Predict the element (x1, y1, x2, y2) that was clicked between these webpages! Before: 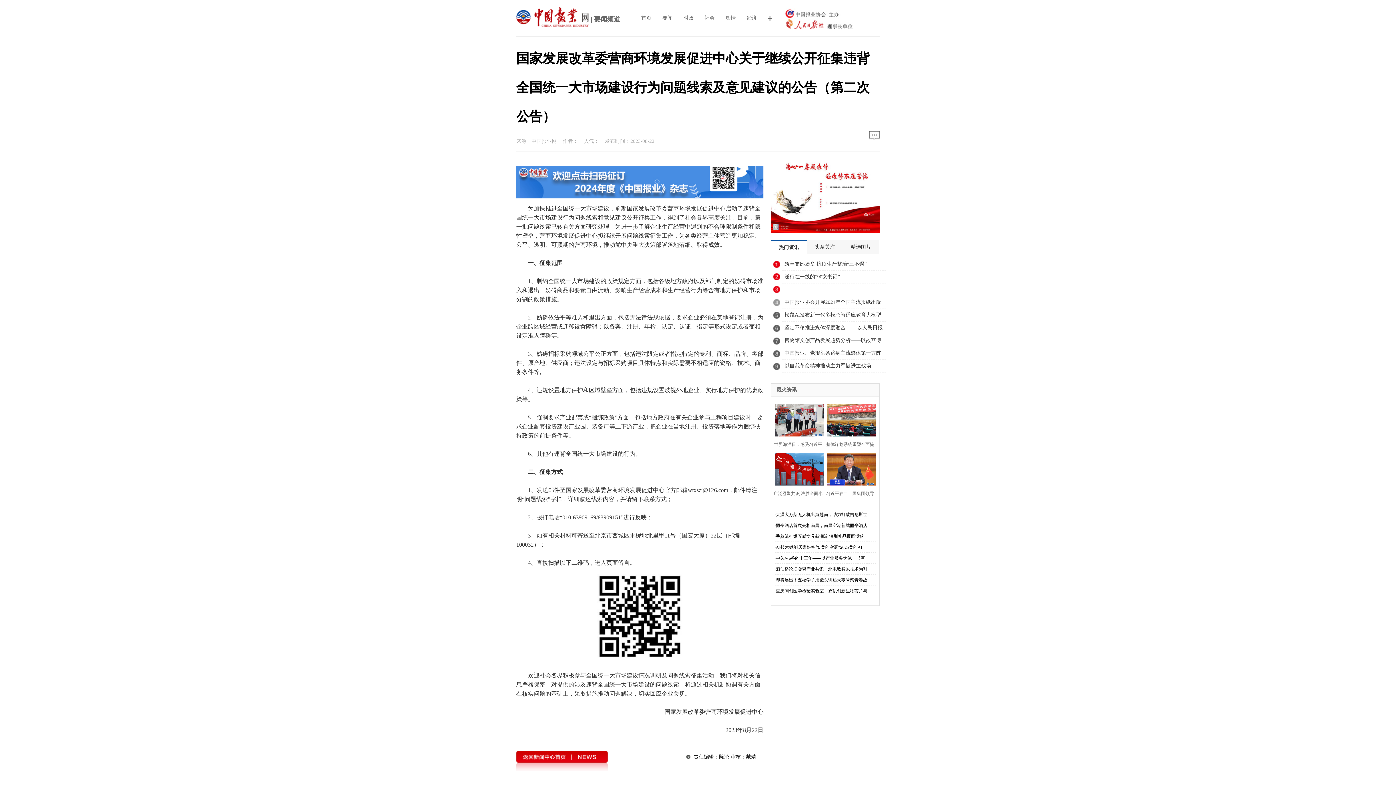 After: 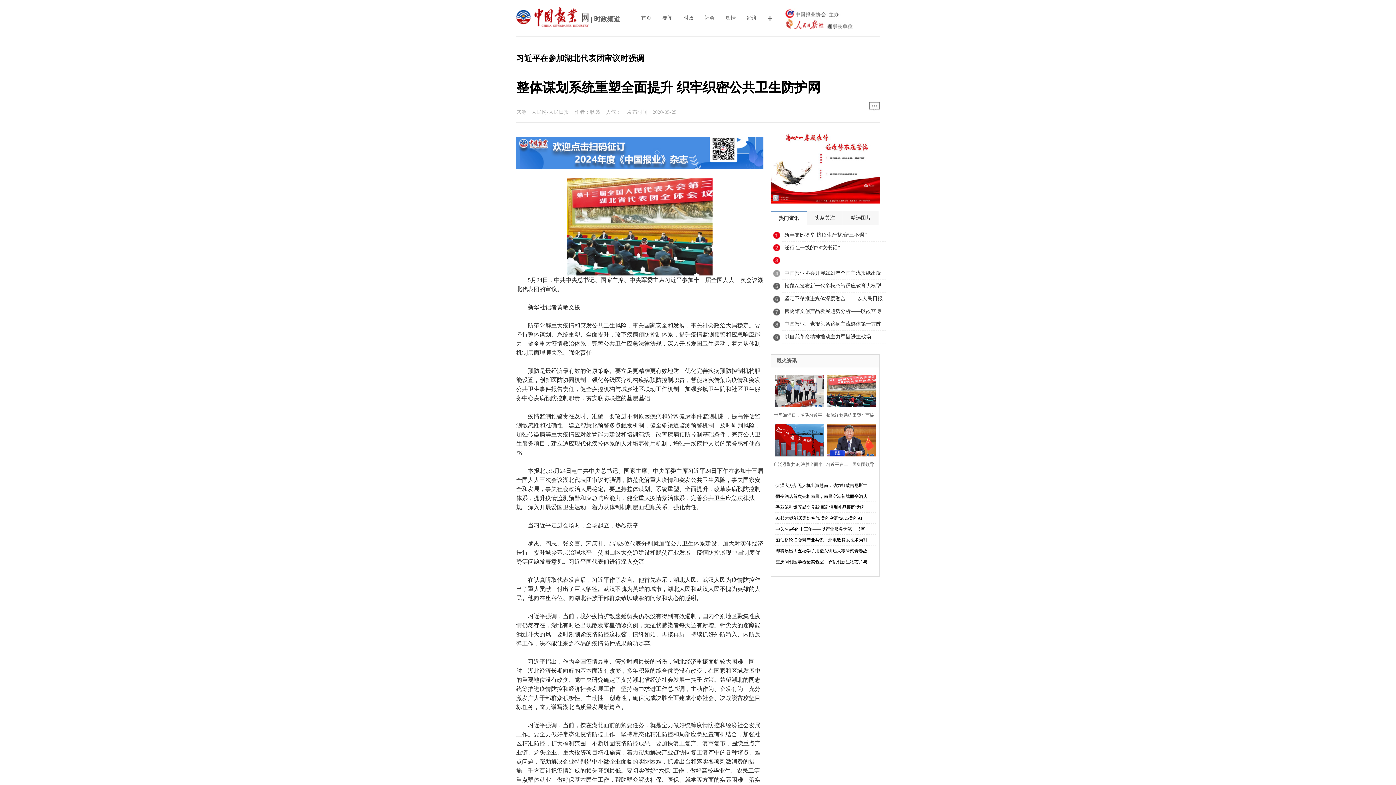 Action: bbox: (825, 402, 873, 436)